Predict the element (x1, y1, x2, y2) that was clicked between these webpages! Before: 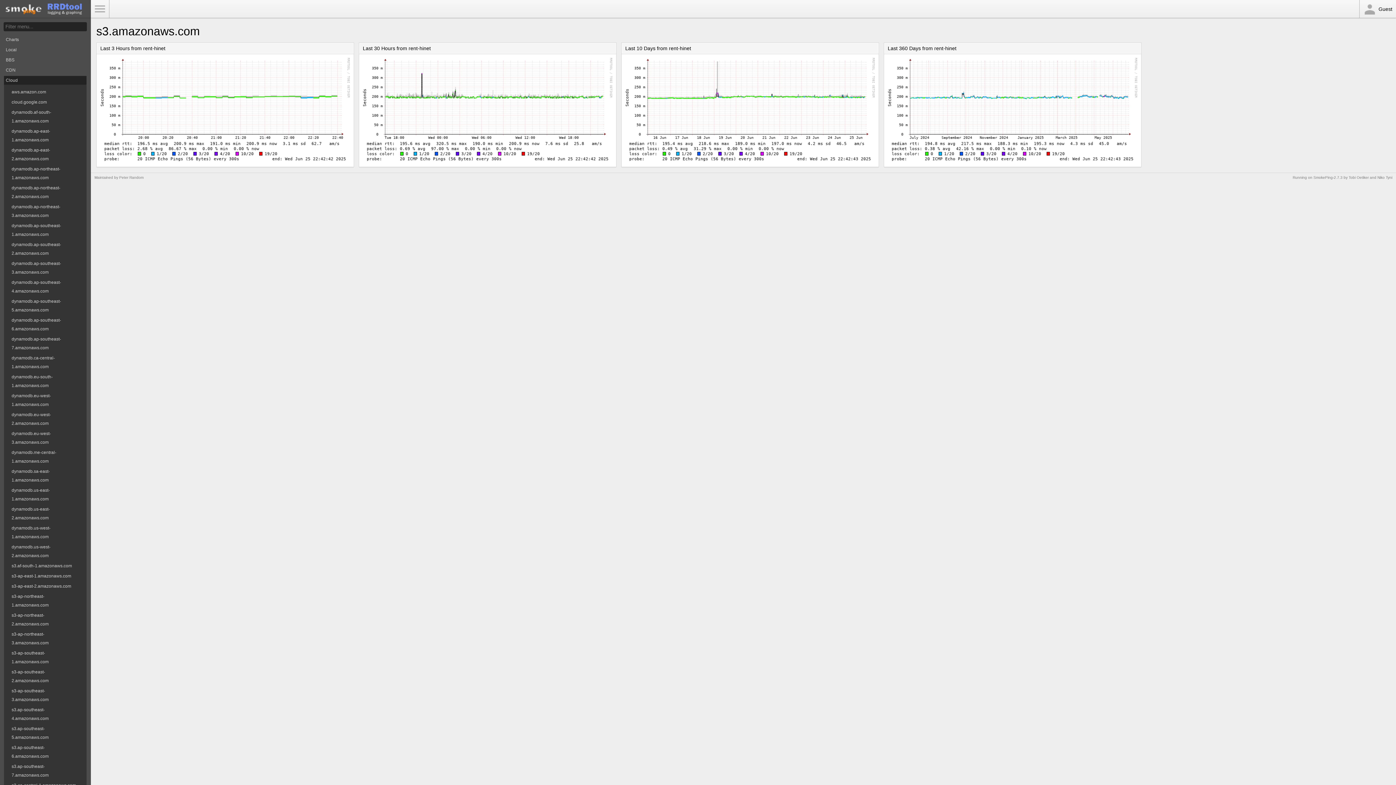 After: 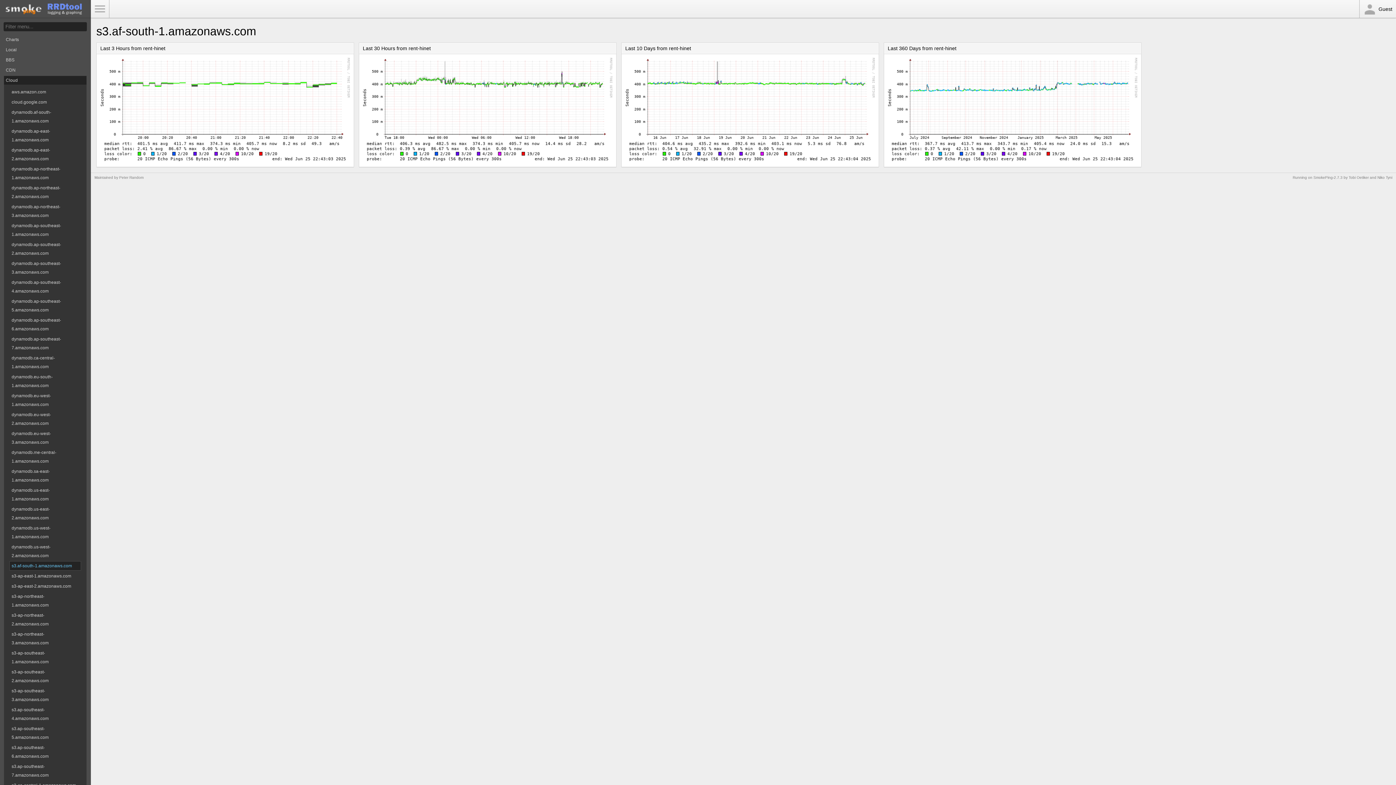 Action: bbox: (9, 561, 80, 570) label: s3.af-south-1.amazonaws.com